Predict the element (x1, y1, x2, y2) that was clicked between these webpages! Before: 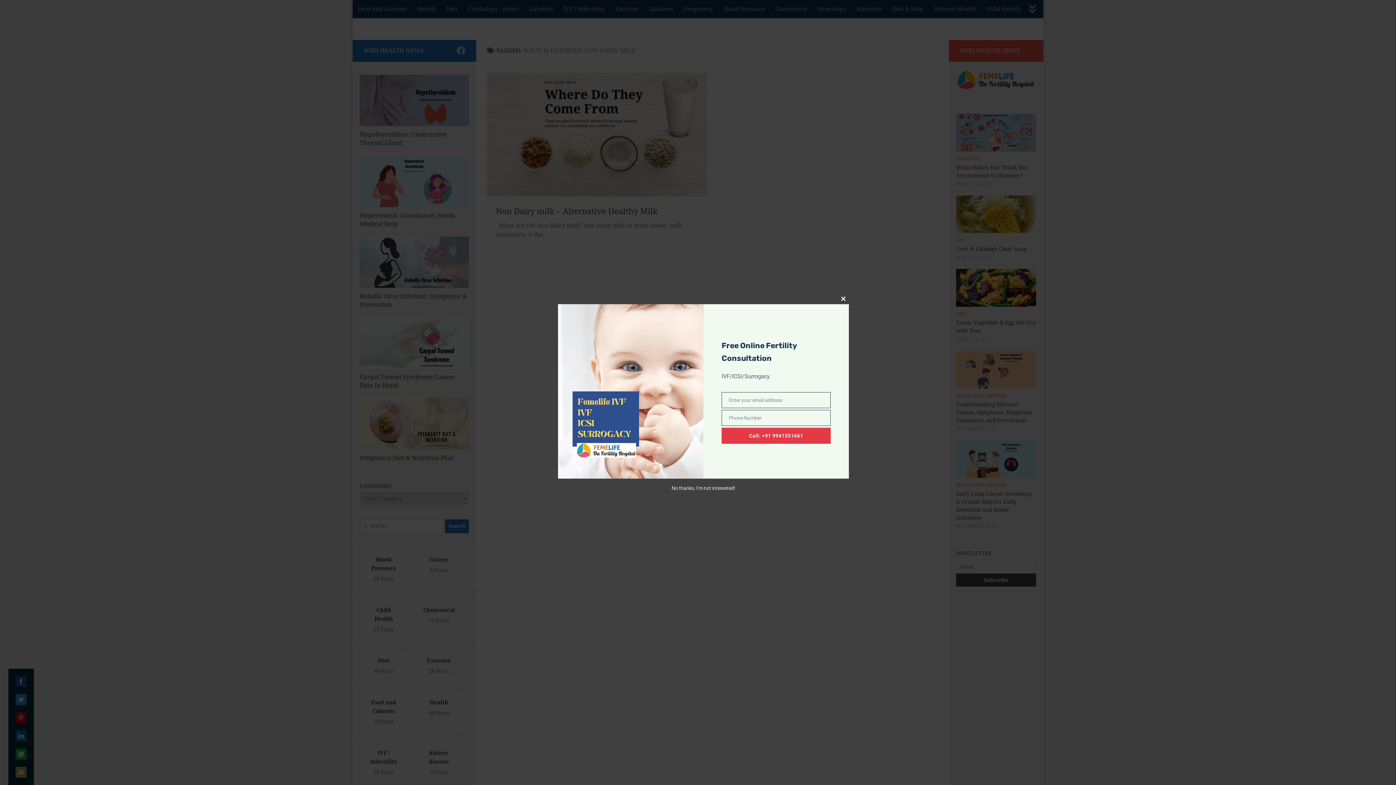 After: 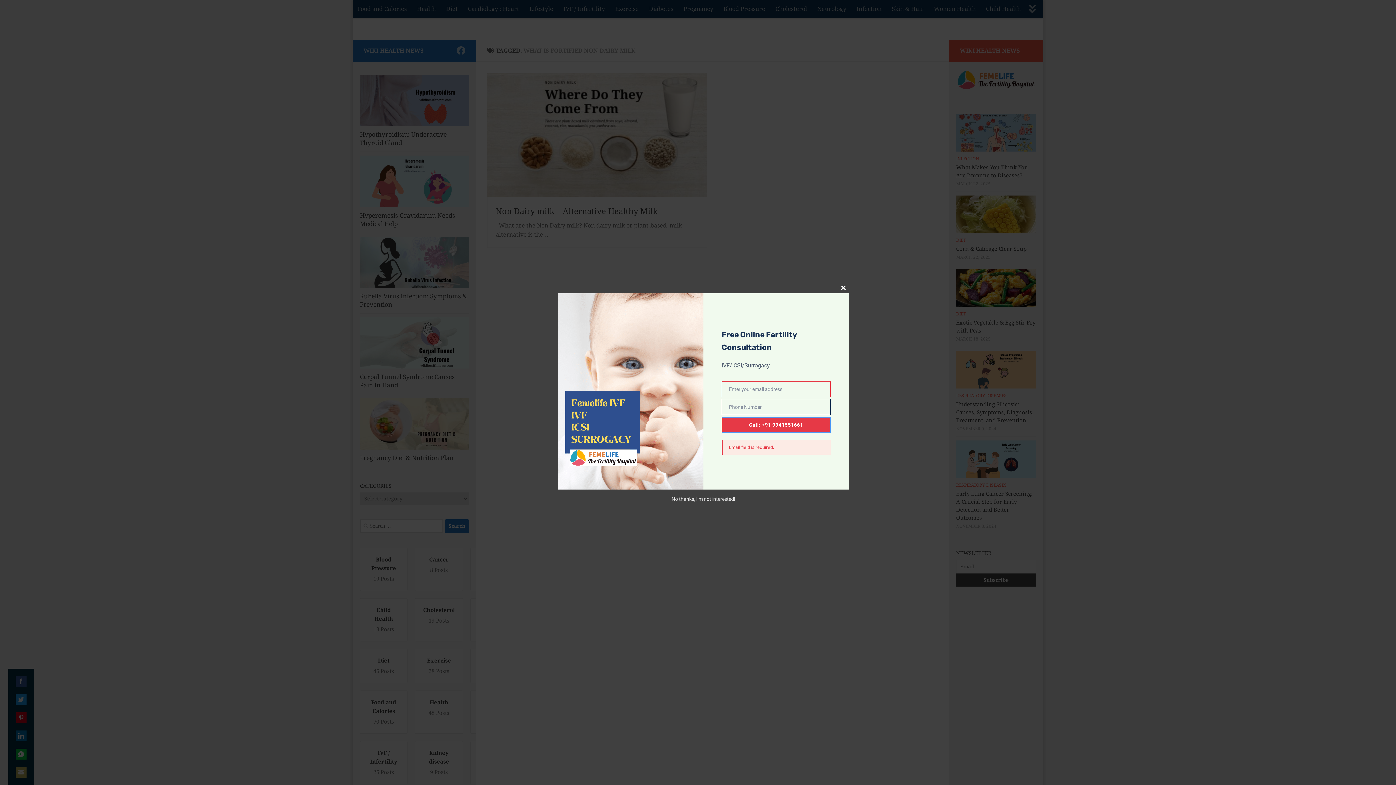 Action: bbox: (721, 427, 830, 443) label: Call: +91 9941551661